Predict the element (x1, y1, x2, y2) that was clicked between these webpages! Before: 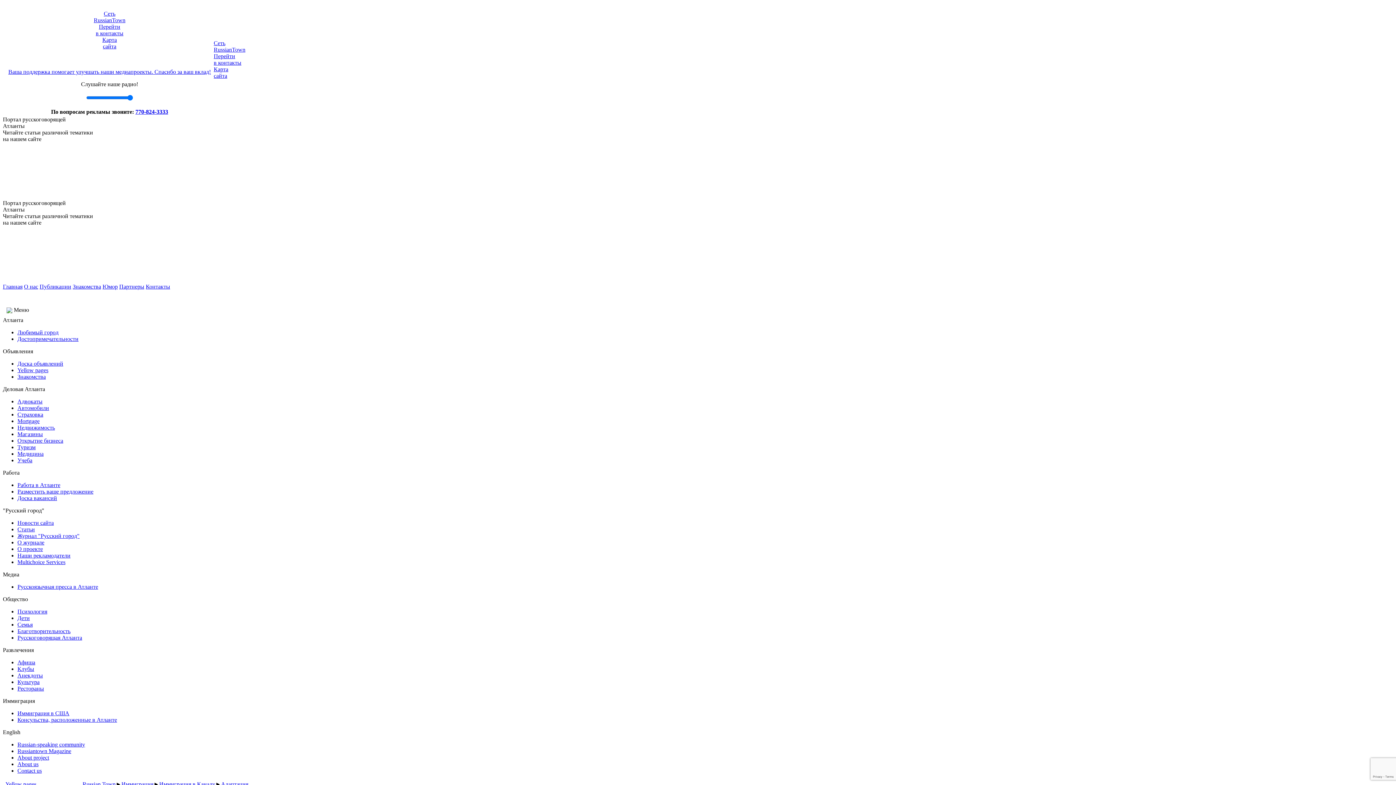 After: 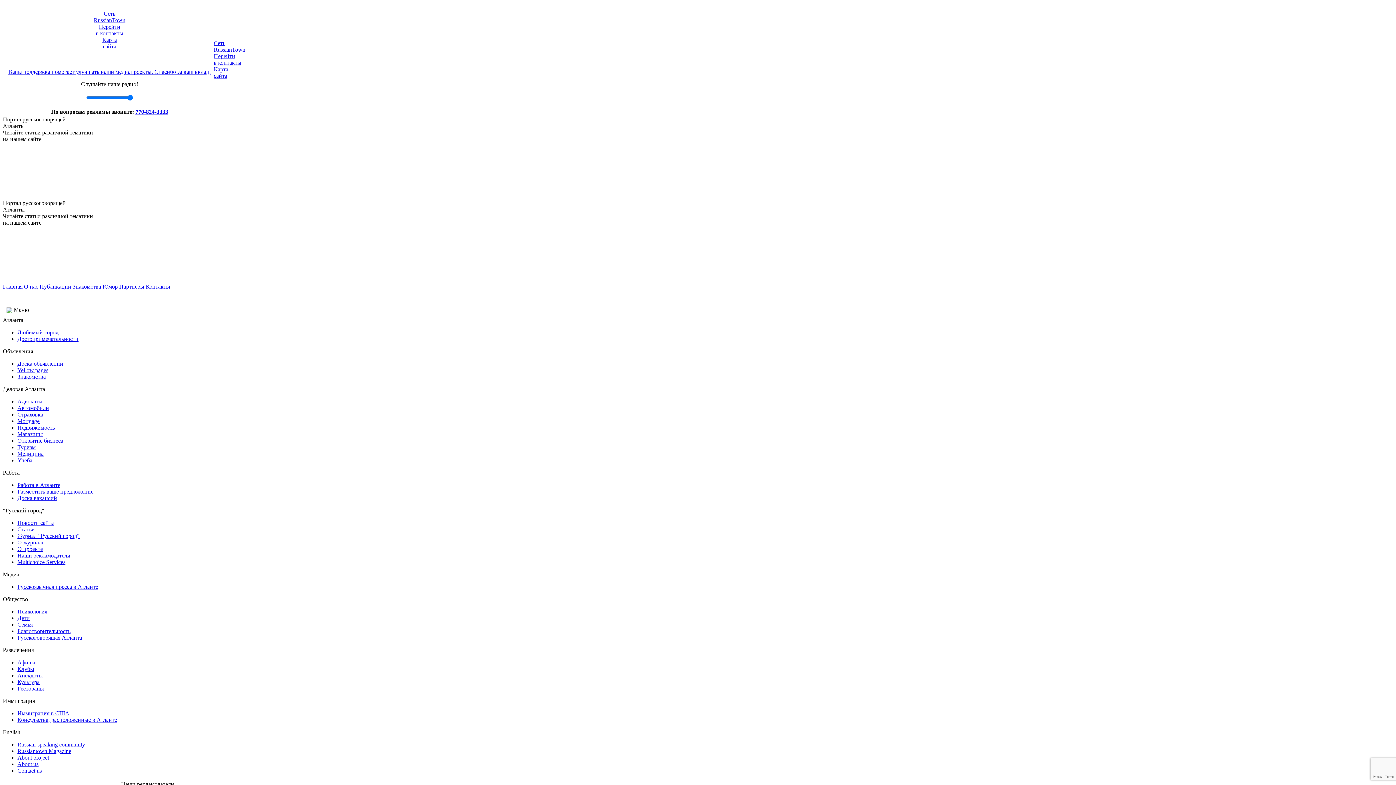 Action: bbox: (82, 781, 115, 787) label: Russian Town